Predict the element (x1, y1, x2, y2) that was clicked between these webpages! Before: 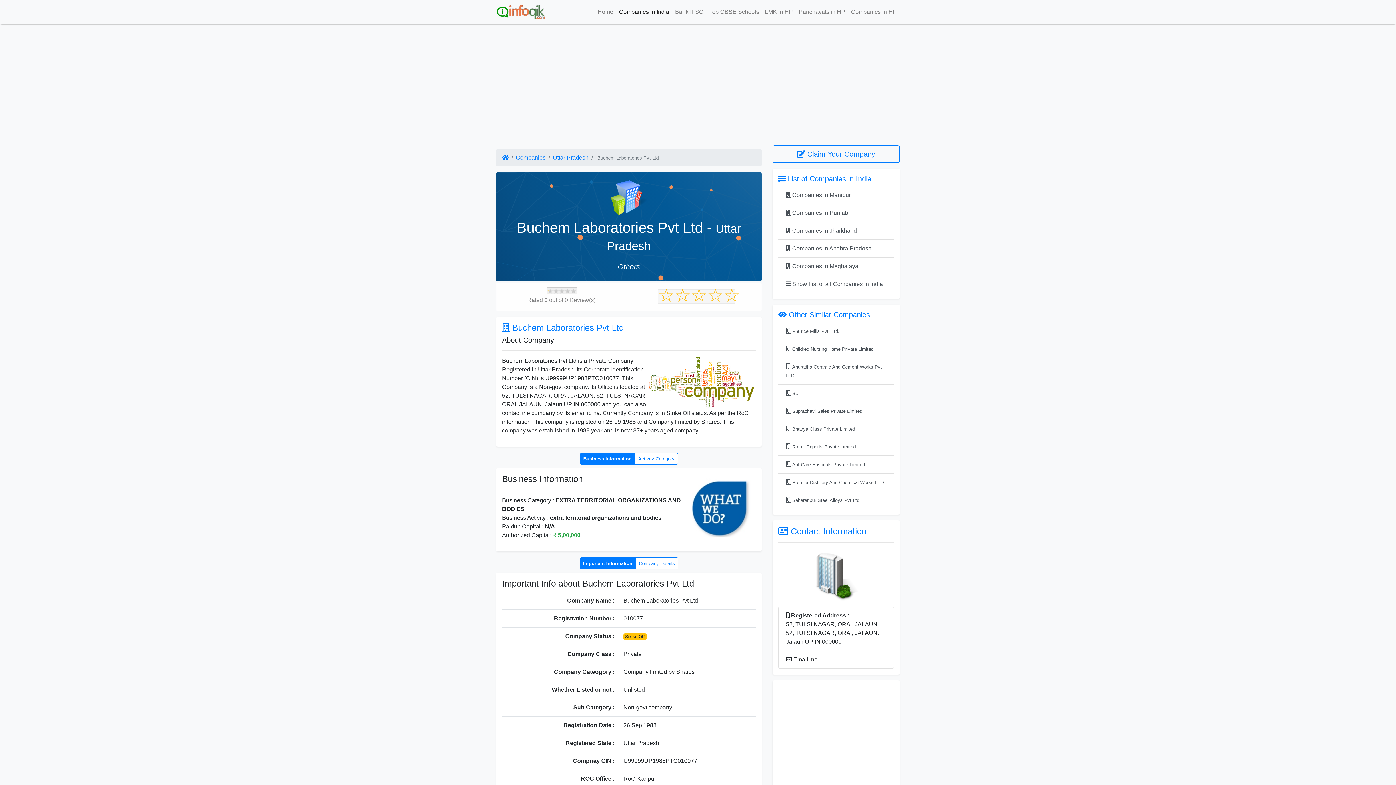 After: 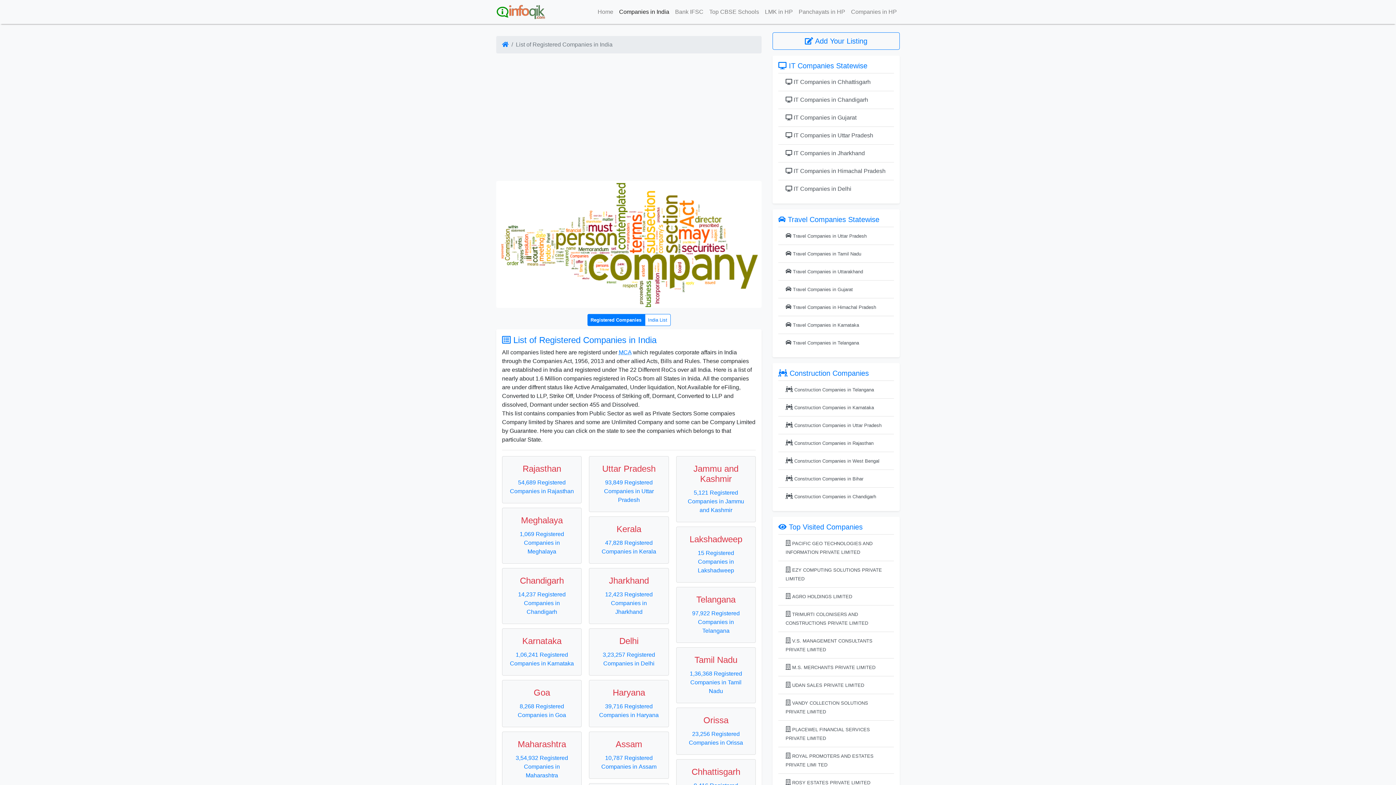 Action: bbox: (778, 275, 894, 293) label:  Show List of all Companies in India